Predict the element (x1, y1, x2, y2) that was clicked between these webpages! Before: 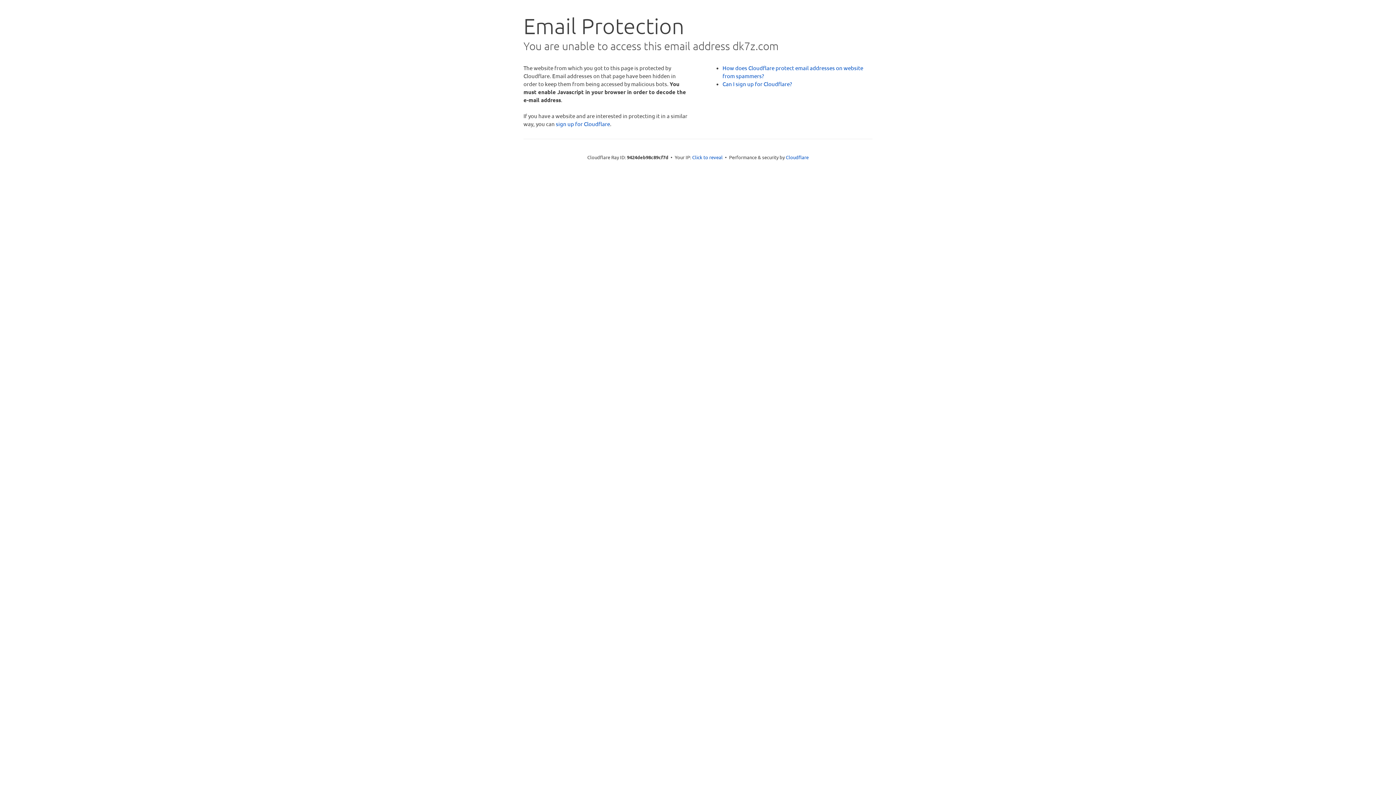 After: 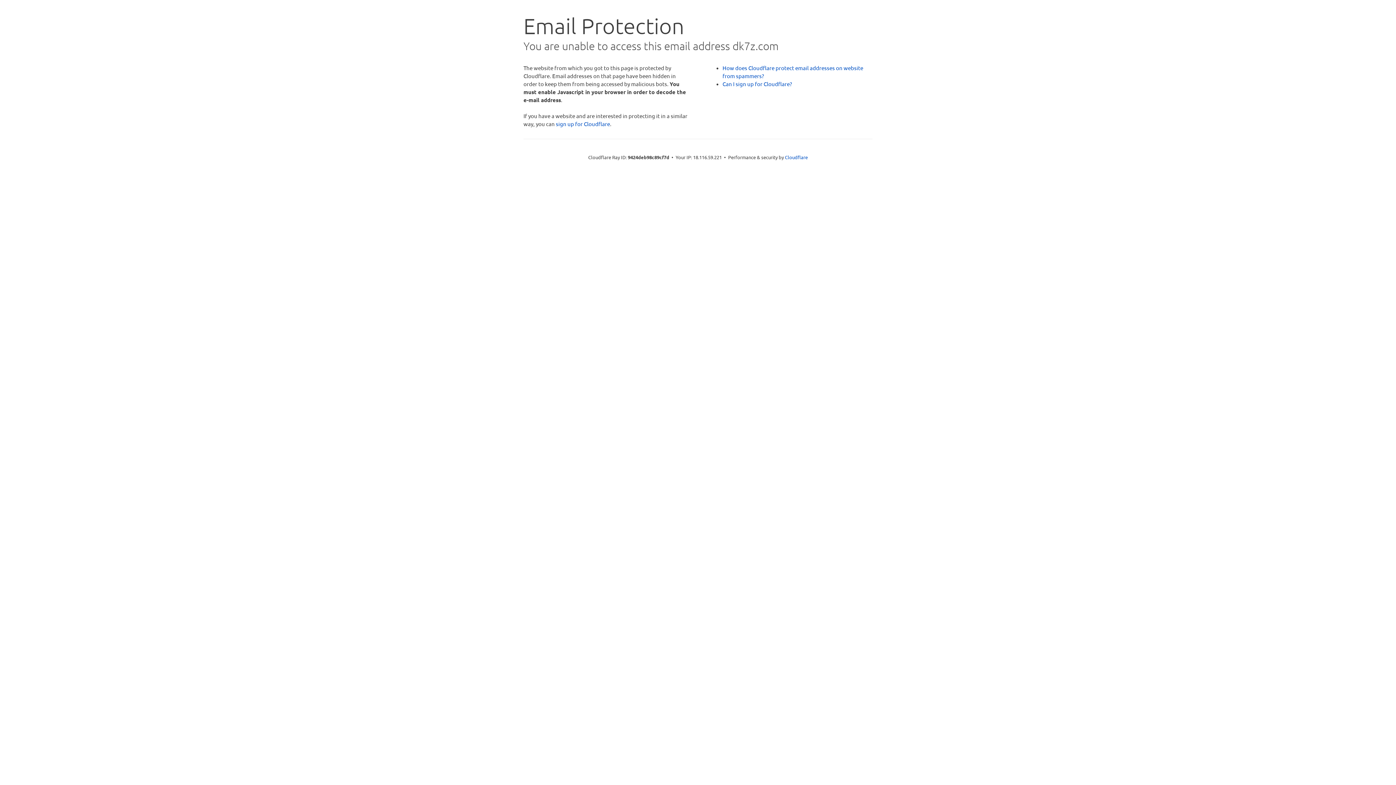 Action: bbox: (692, 153, 722, 160) label: Click to reveal